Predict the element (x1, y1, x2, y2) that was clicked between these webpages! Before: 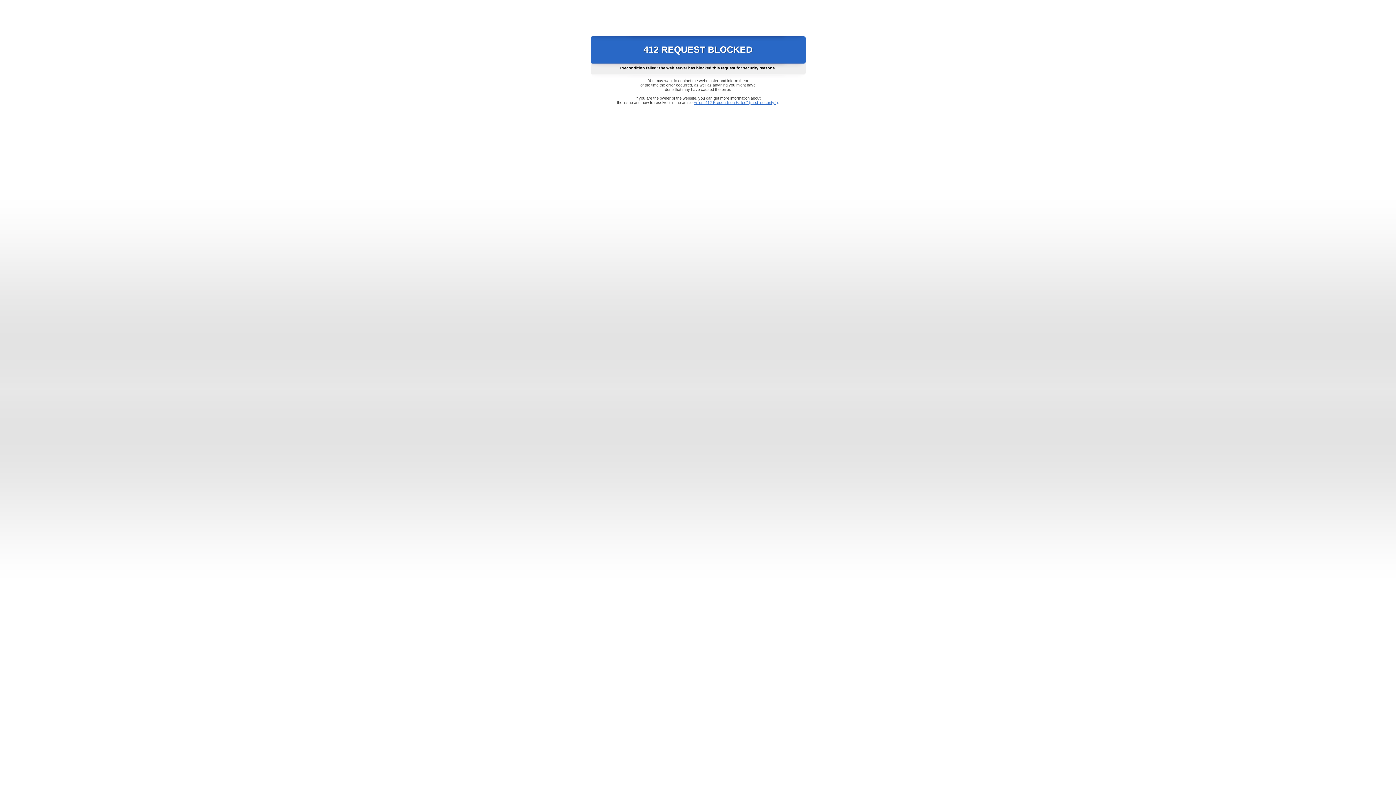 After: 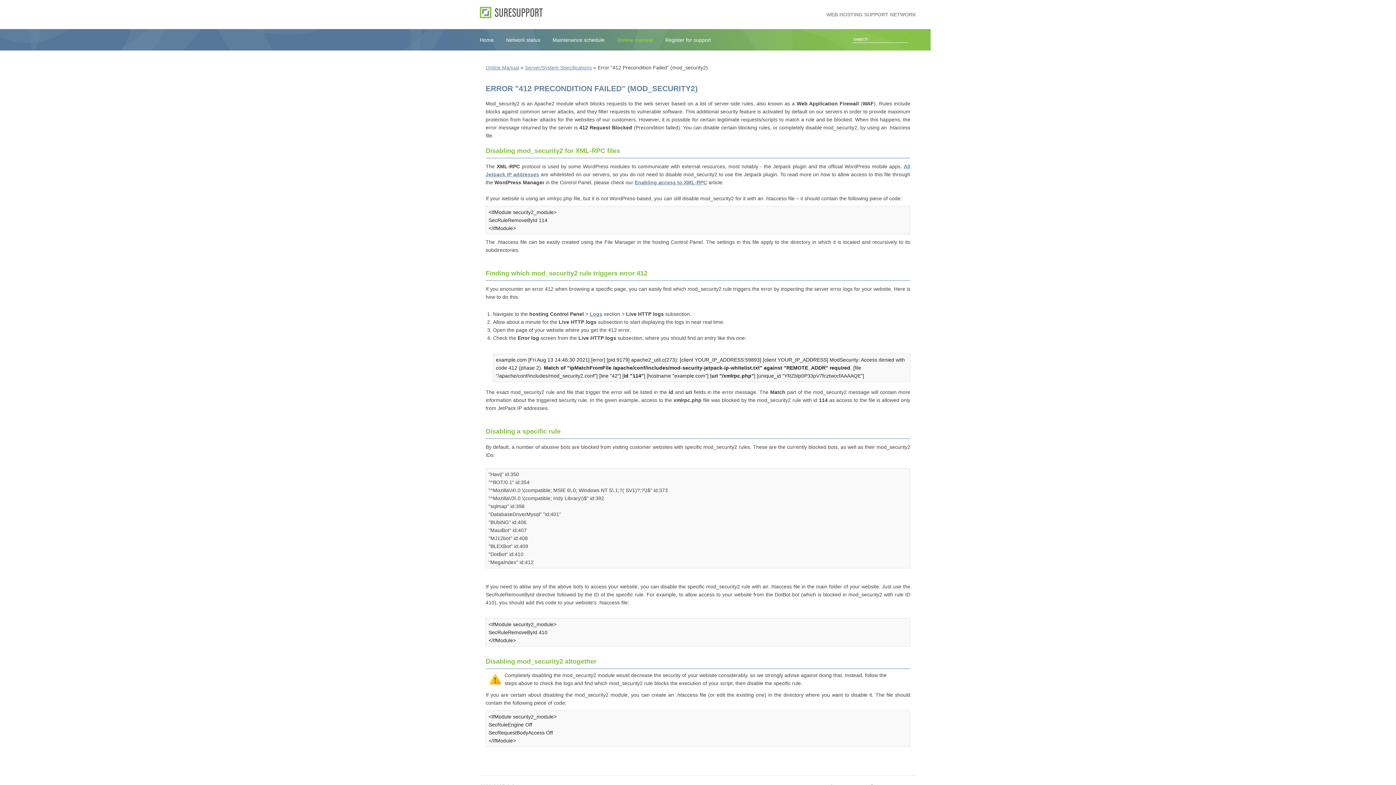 Action: label: Error "412 Precondition Failed" (mod_security2) bbox: (693, 100, 778, 104)